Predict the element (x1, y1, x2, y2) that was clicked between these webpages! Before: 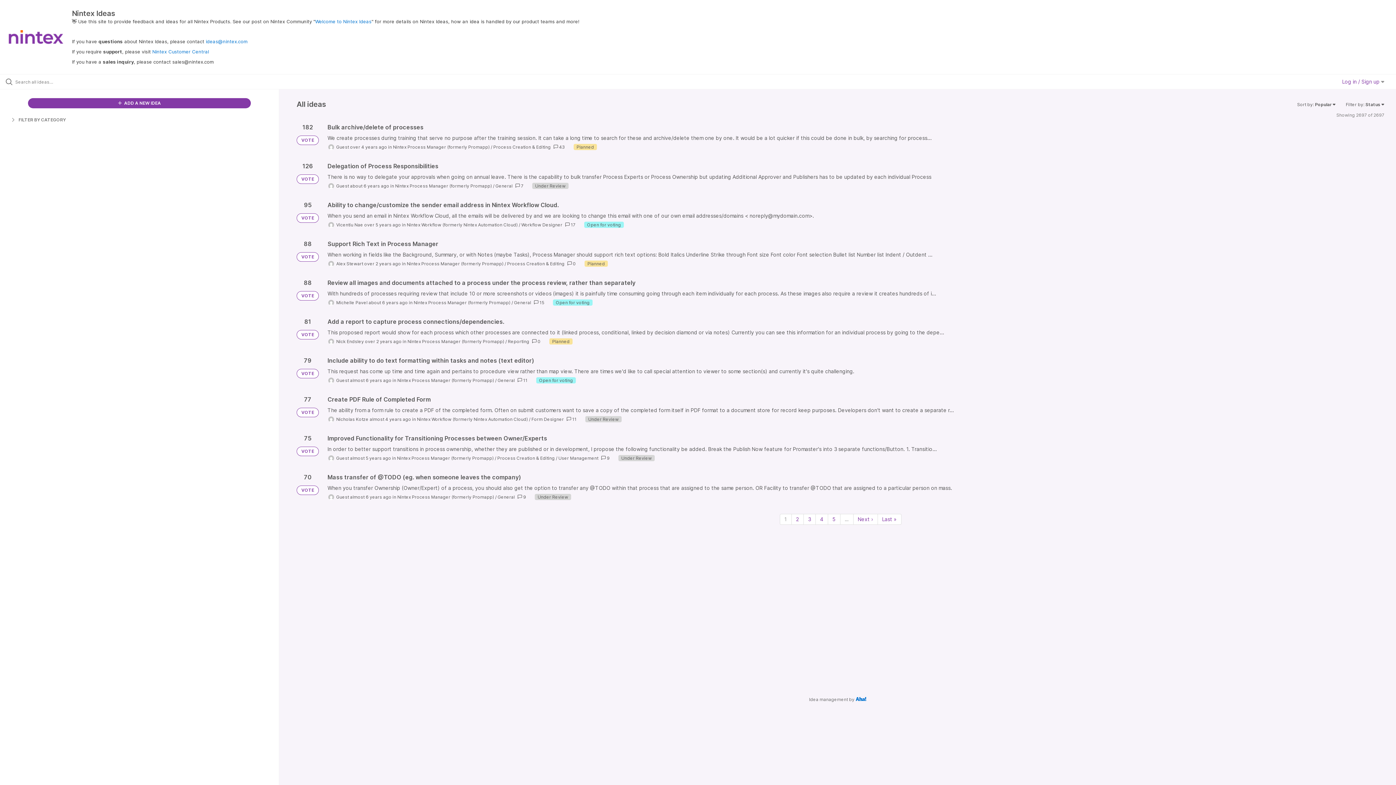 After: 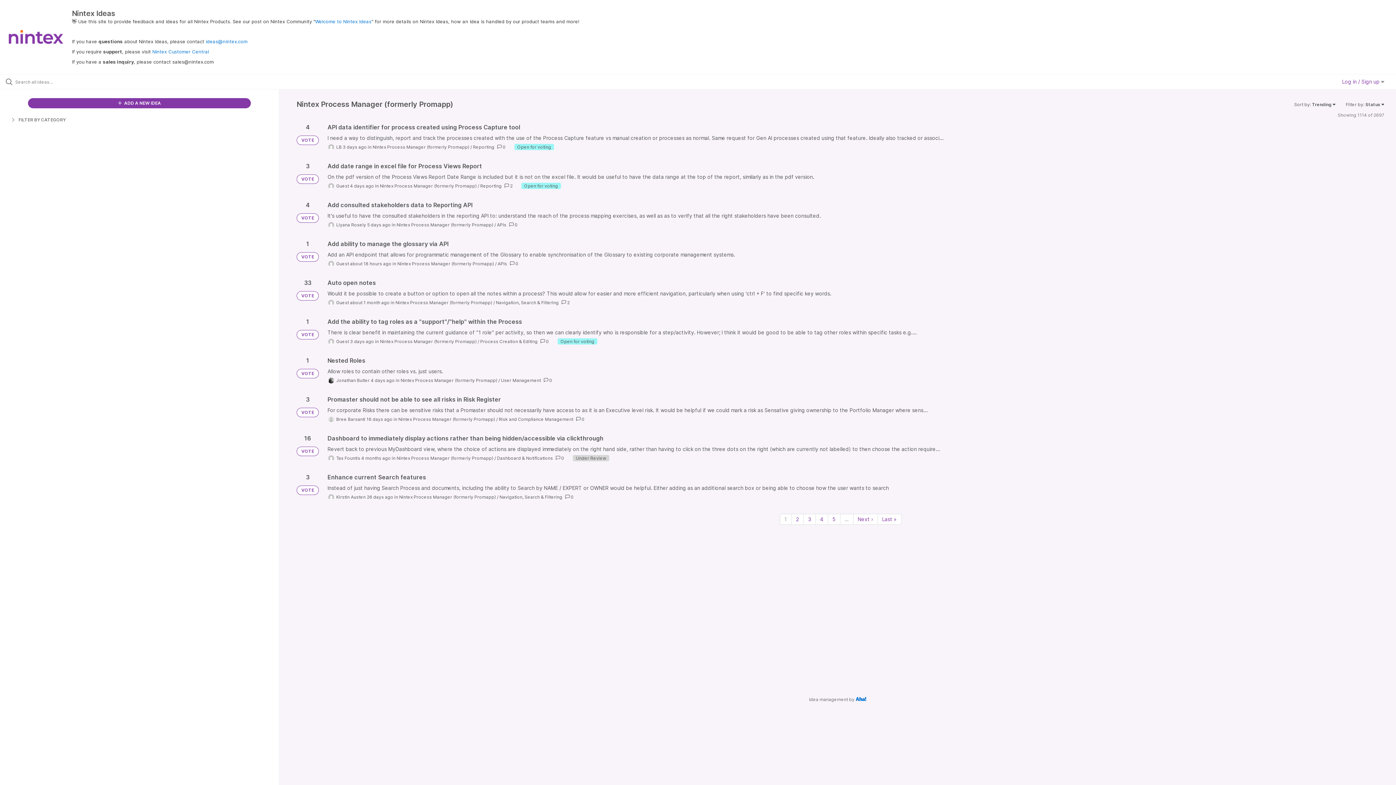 Action: label: Nintex Process Manager (formerly Promapp) bbox: (407, 338, 504, 344)